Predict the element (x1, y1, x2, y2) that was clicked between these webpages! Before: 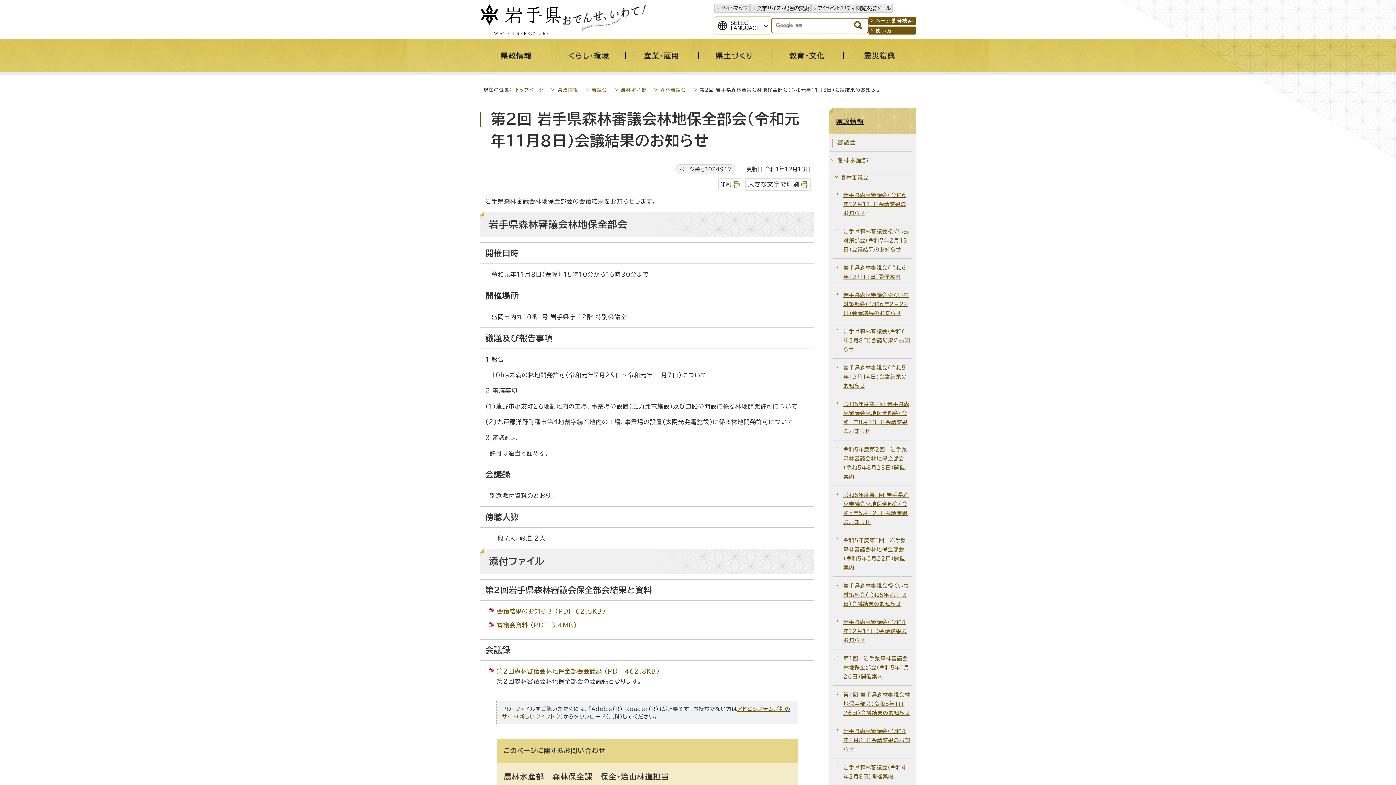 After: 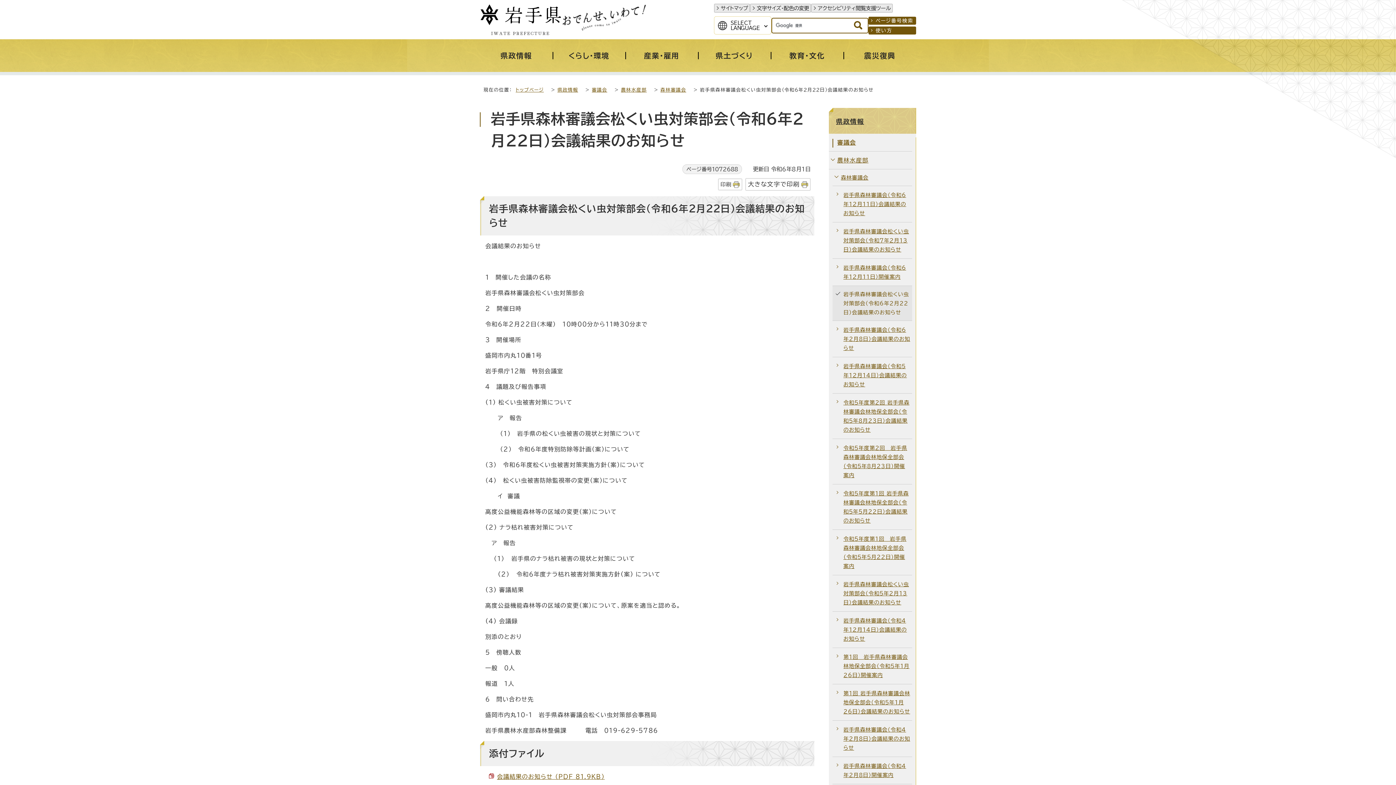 Action: label: 岩手県森林審議会松くい虫対策部会（令和6年2月22日）会議結果のお知らせ bbox: (832, 286, 912, 322)